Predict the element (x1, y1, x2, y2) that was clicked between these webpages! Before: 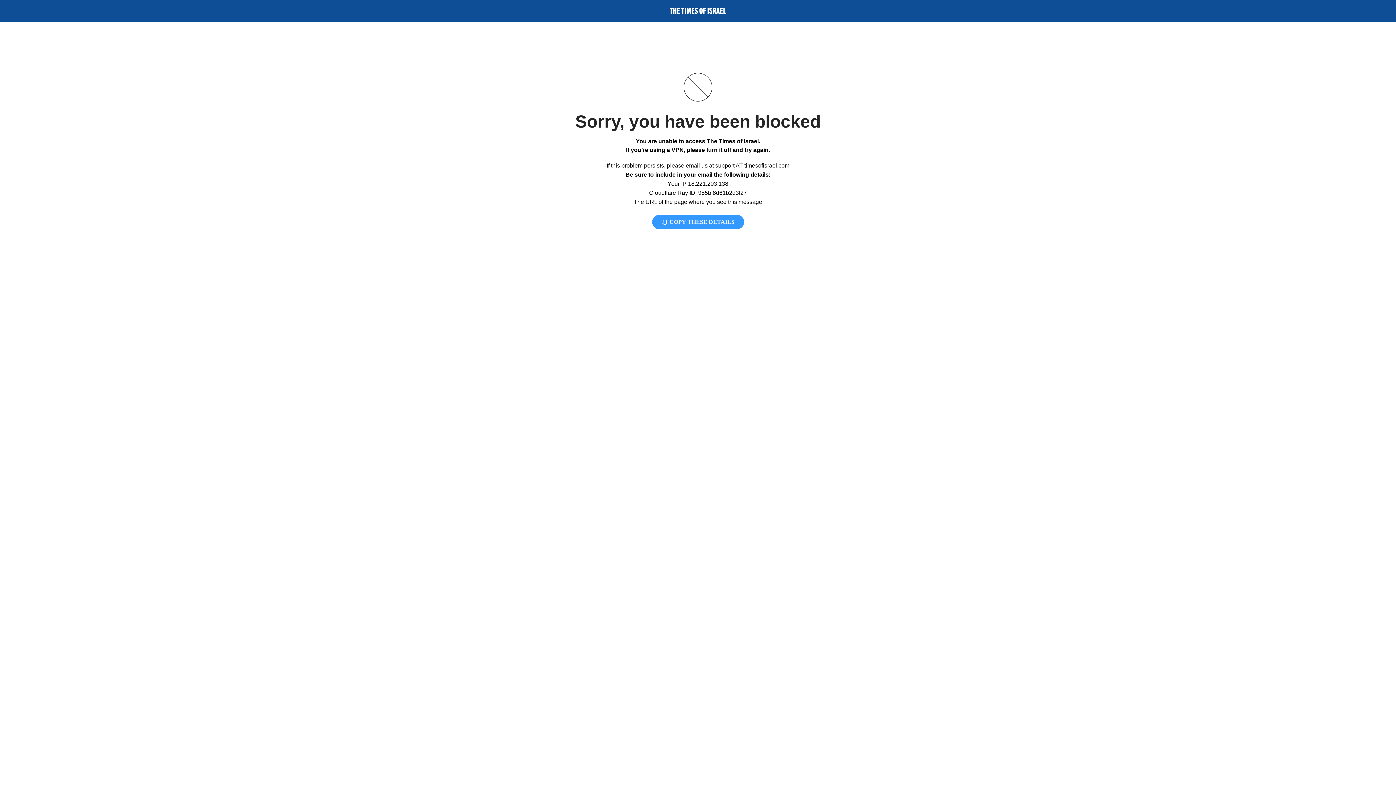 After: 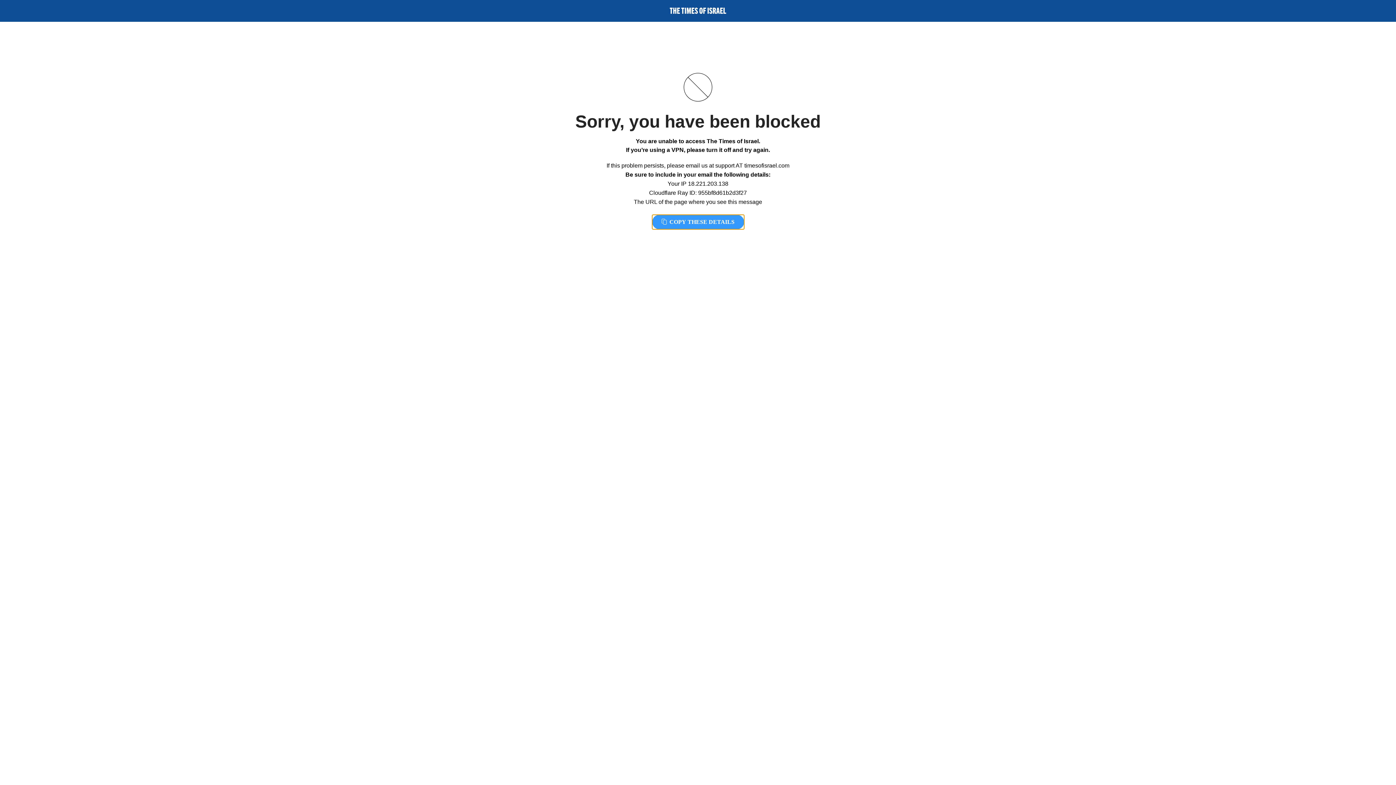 Action: bbox: (652, 214, 744, 229) label:  COPY THESE DETAILS